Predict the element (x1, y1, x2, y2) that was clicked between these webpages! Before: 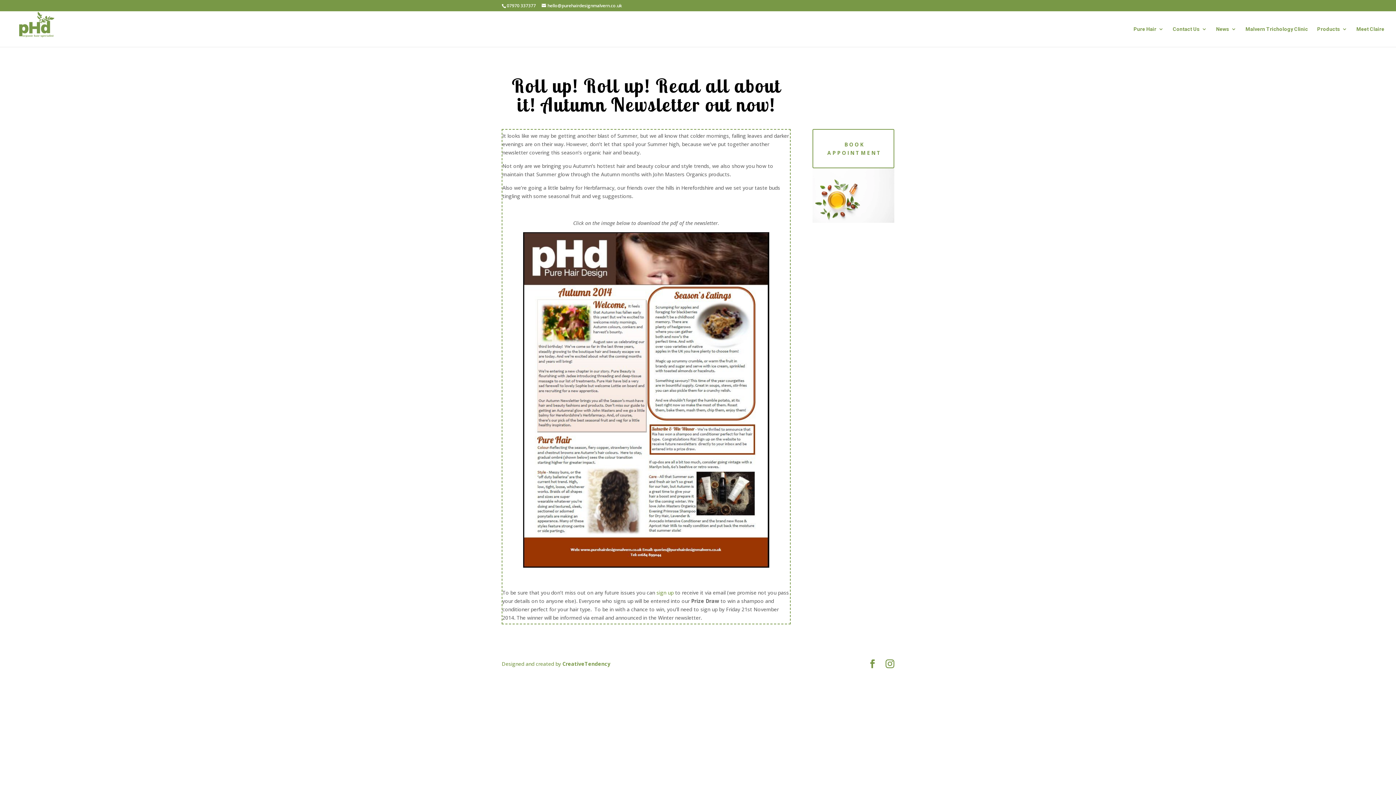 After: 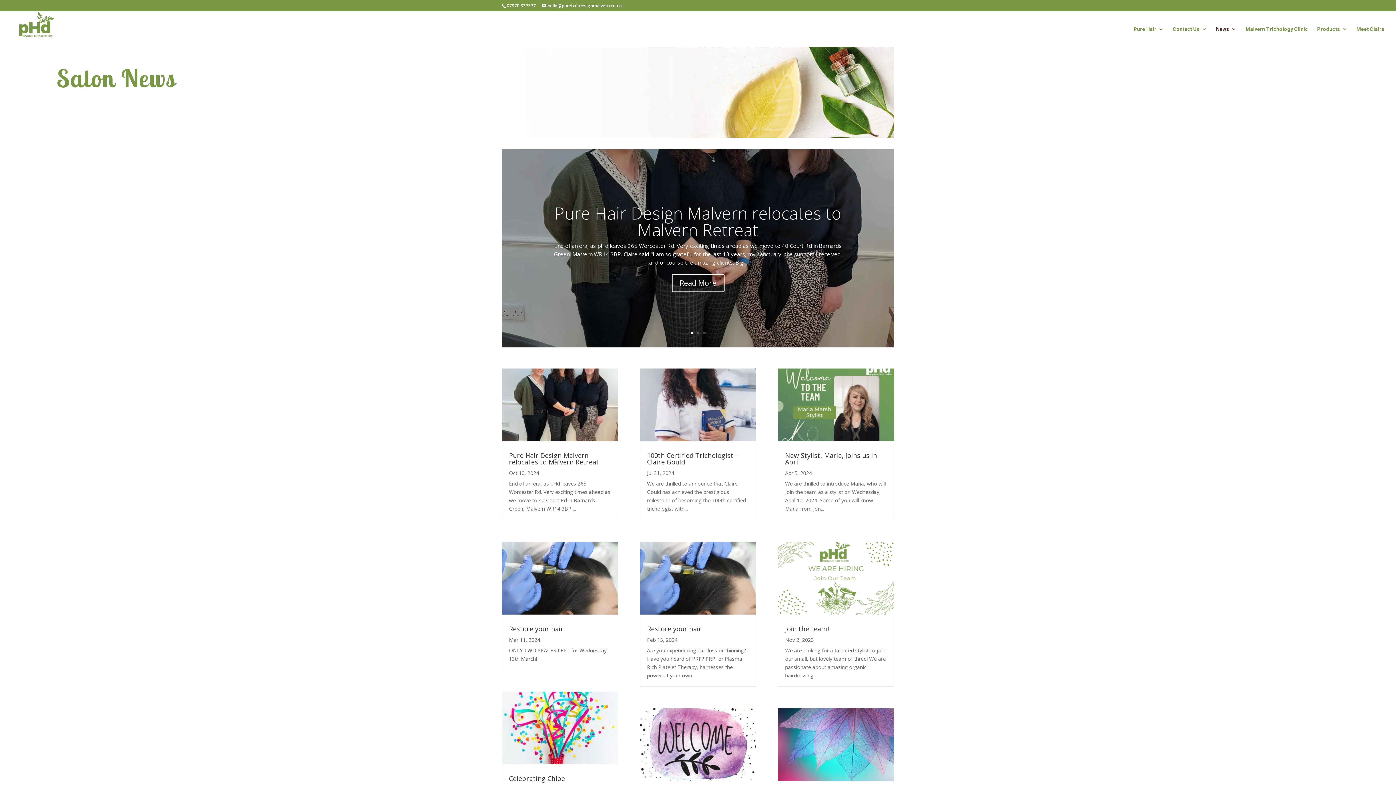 Action: label: News bbox: (1216, 26, 1236, 46)